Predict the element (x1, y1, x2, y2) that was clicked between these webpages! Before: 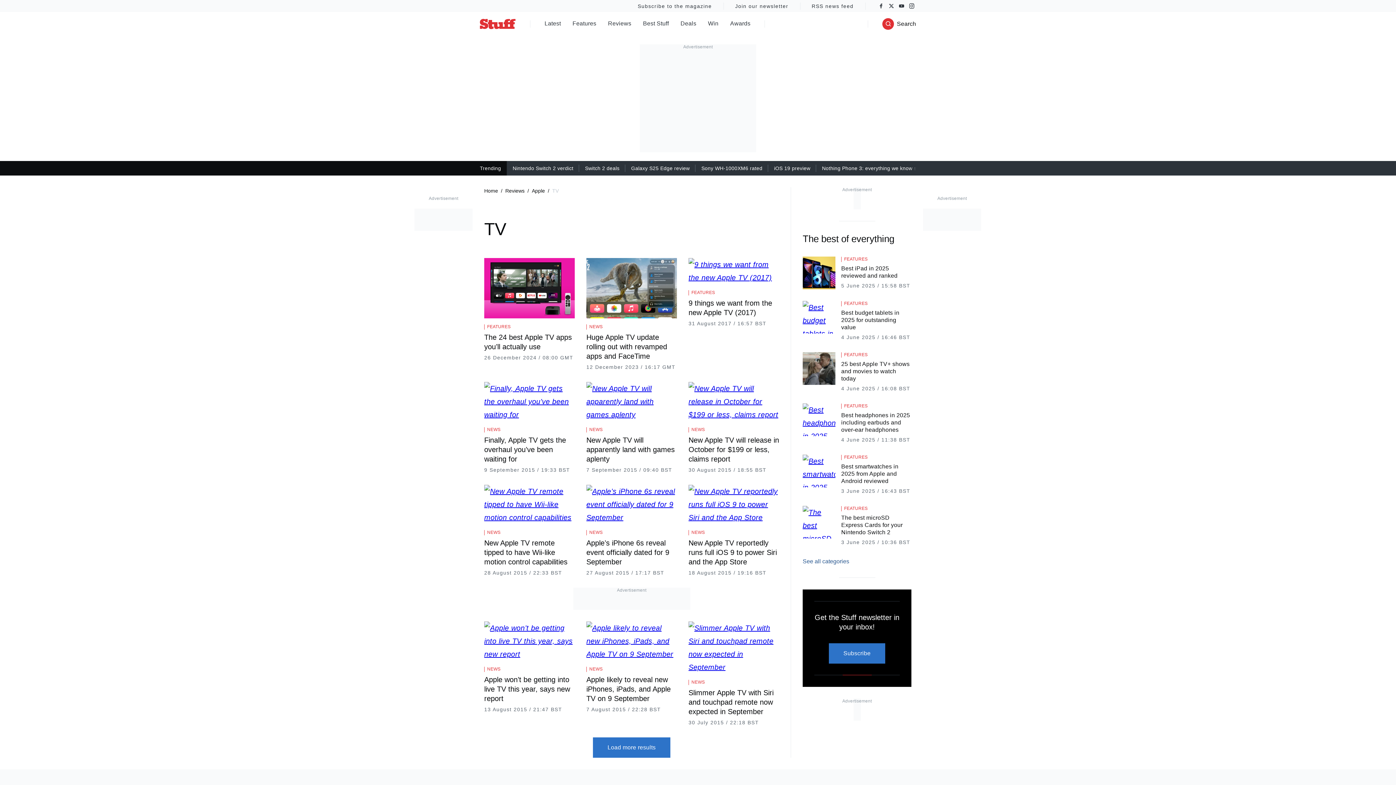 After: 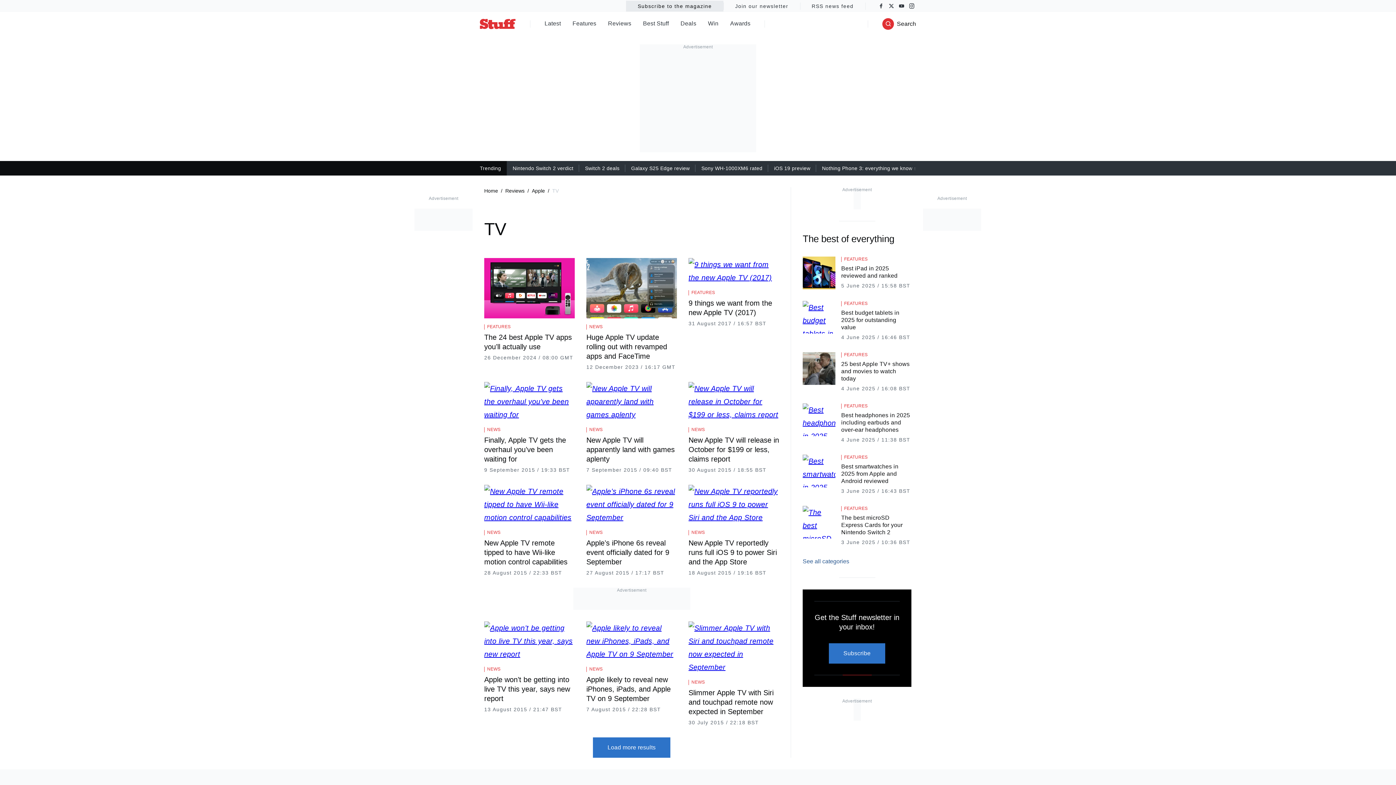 Action: bbox: (626, 0, 723, 11) label: Subscribe to the magazine